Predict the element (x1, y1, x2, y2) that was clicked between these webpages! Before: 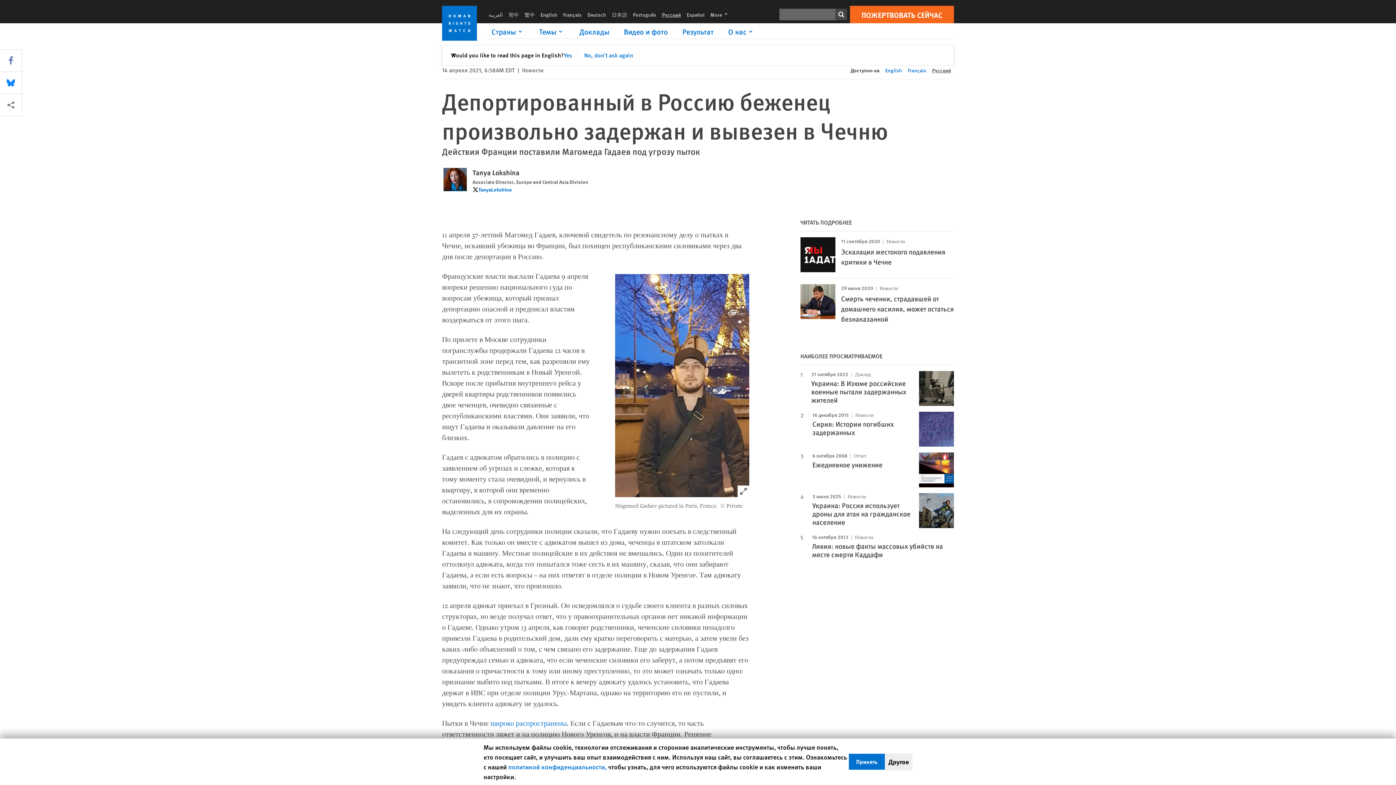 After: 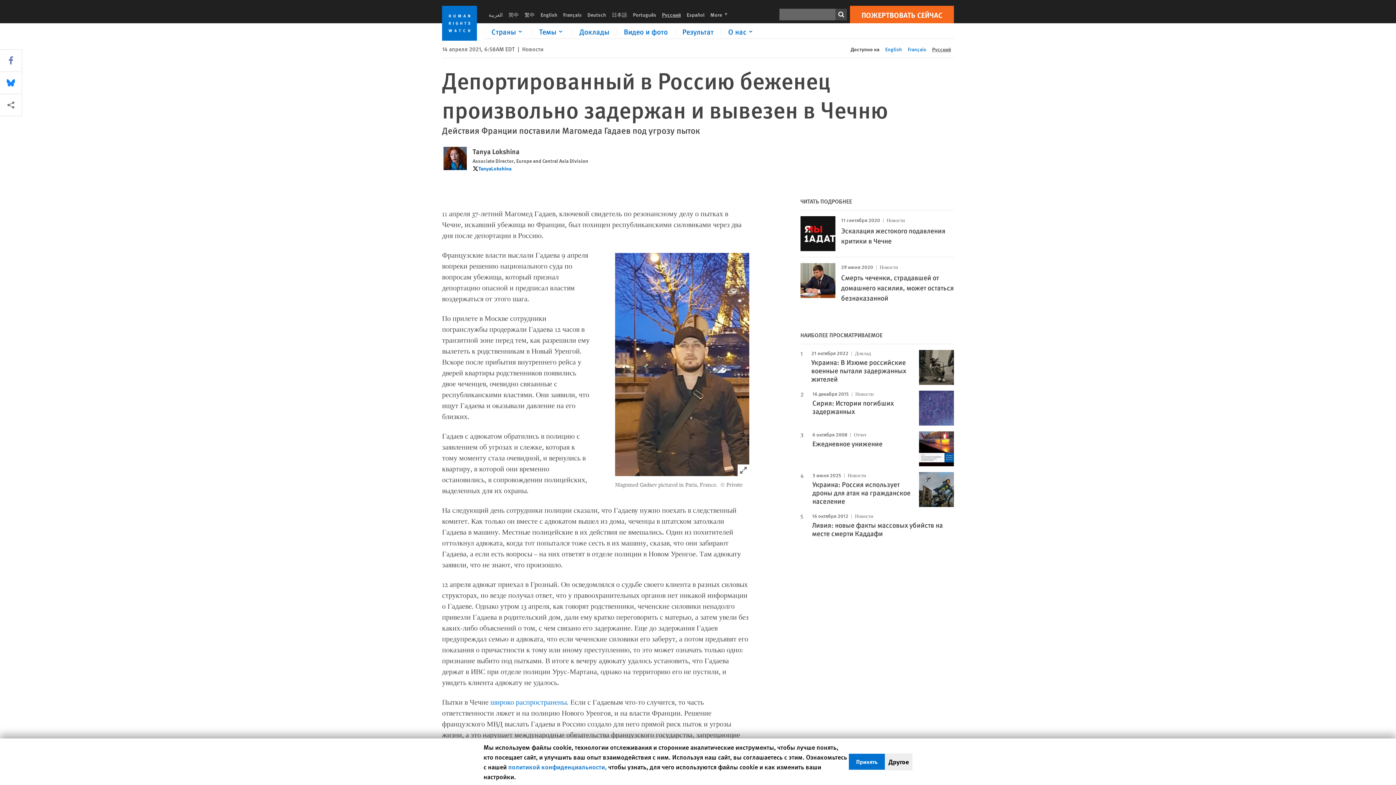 Action: bbox: (451, 50, 456, 59) label: ✕
закрыть